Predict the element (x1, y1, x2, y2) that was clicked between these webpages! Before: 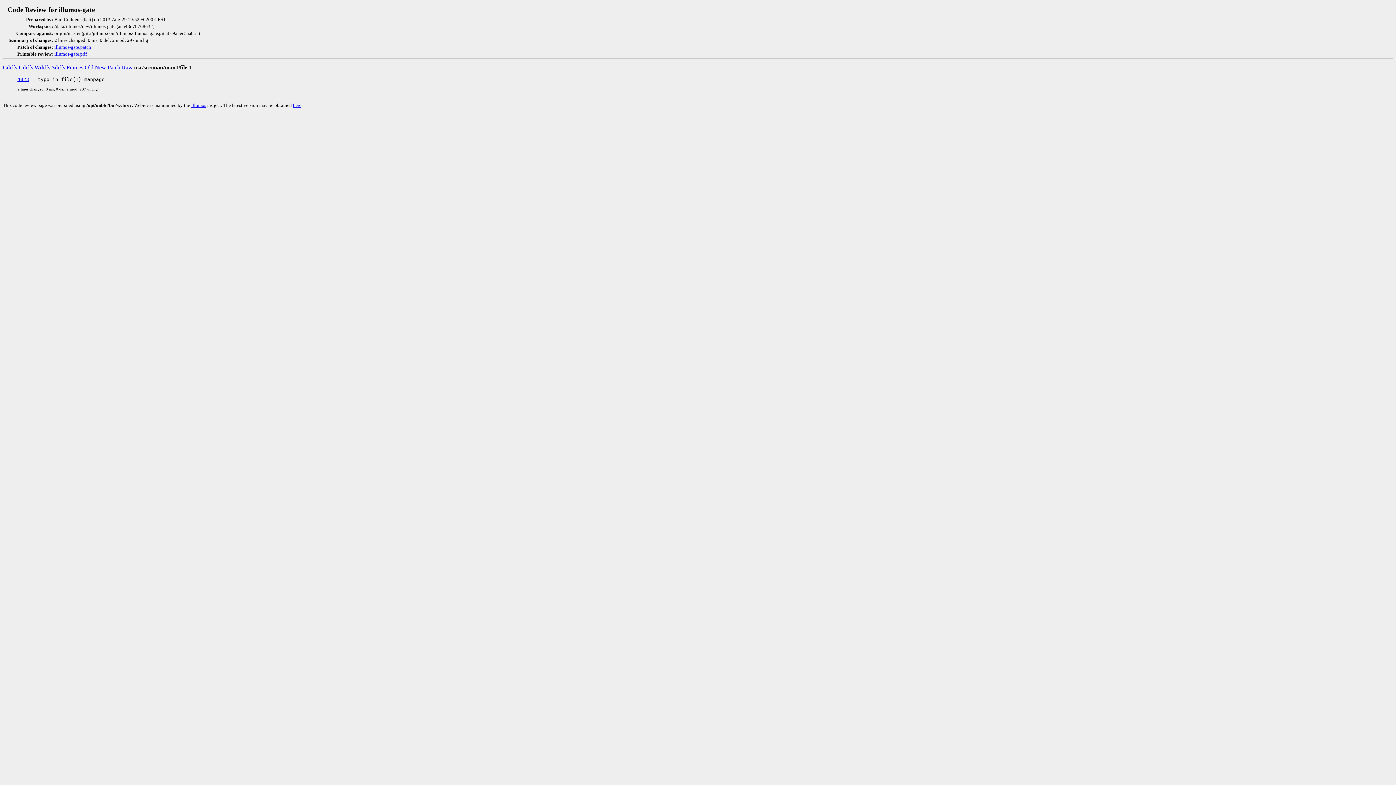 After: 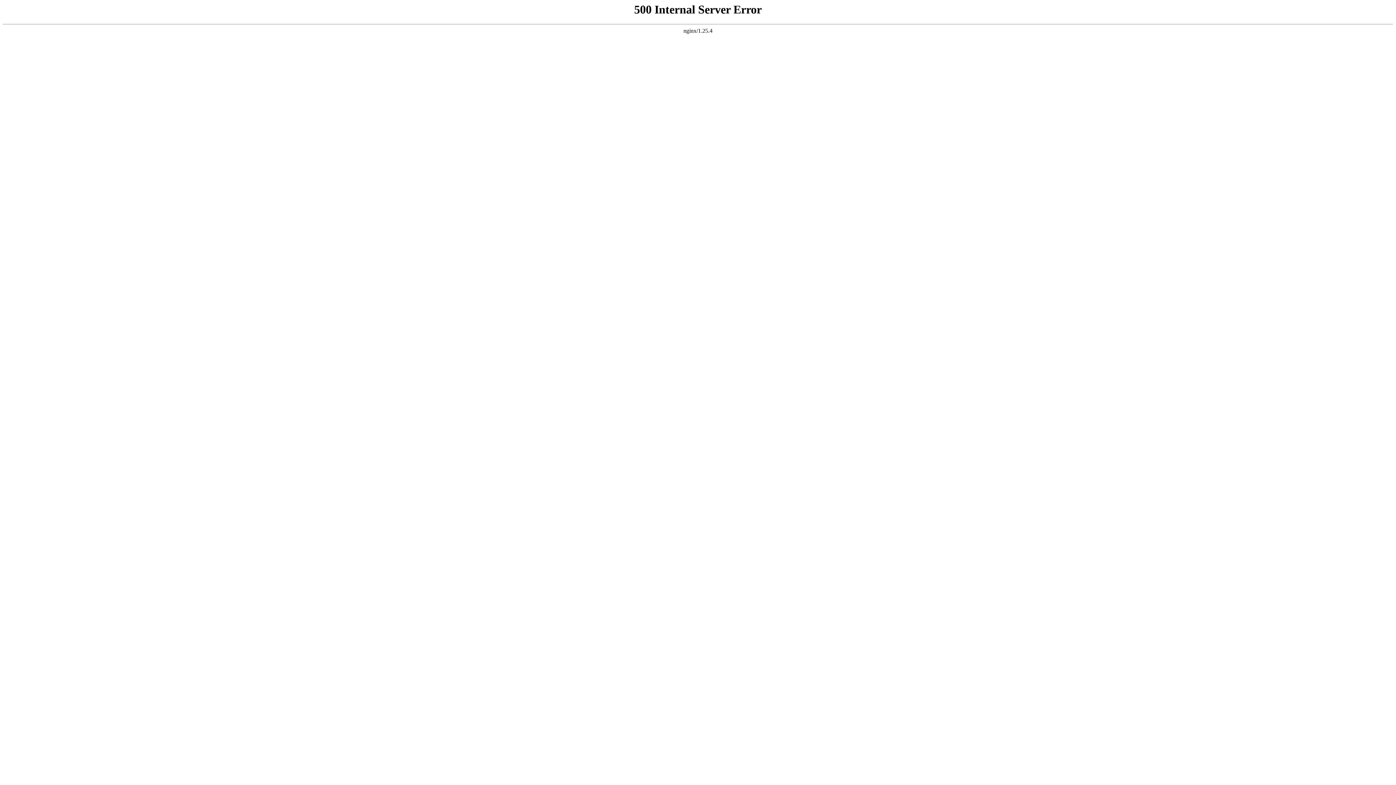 Action: label: 4023 bbox: (17, 76, 29, 82)